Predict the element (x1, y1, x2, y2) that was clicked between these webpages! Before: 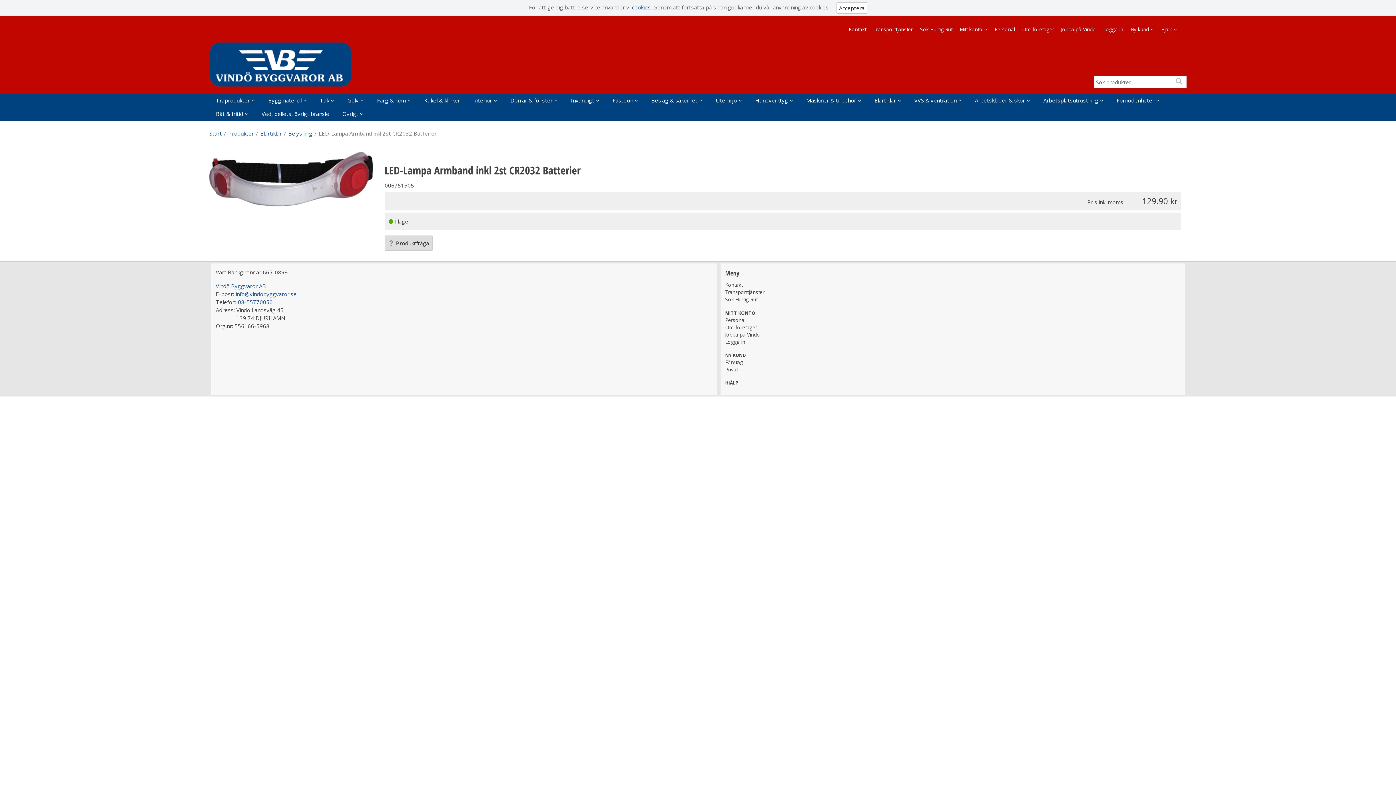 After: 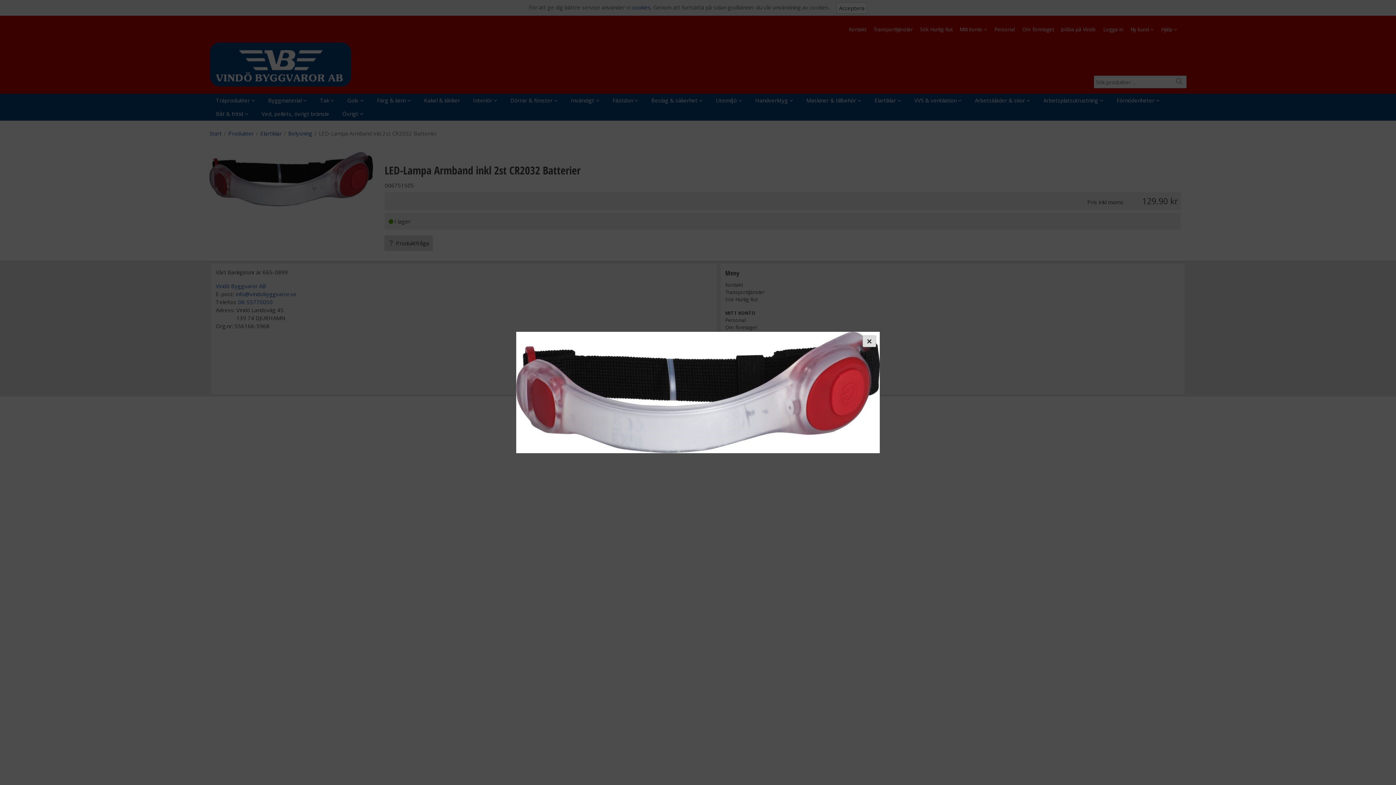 Action: bbox: (209, 200, 373, 208)